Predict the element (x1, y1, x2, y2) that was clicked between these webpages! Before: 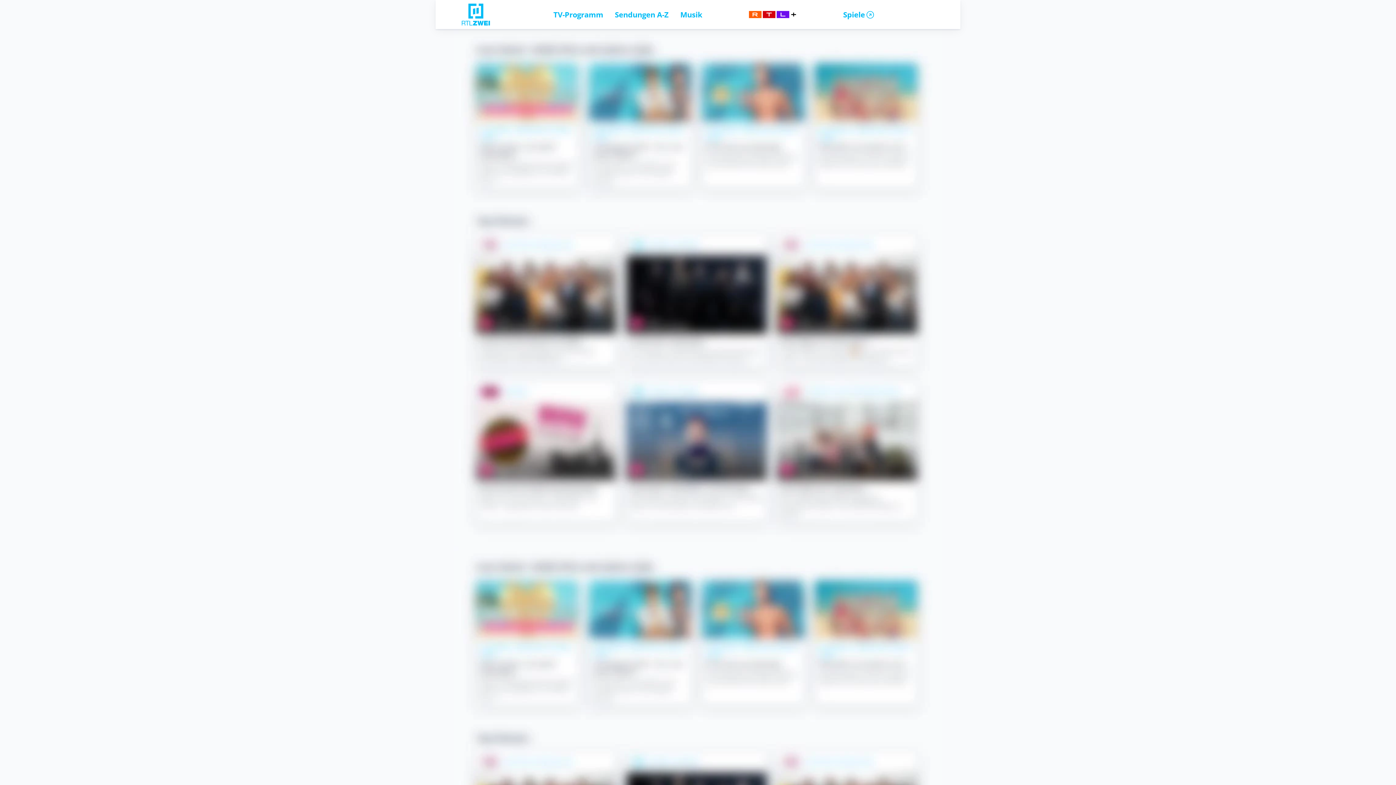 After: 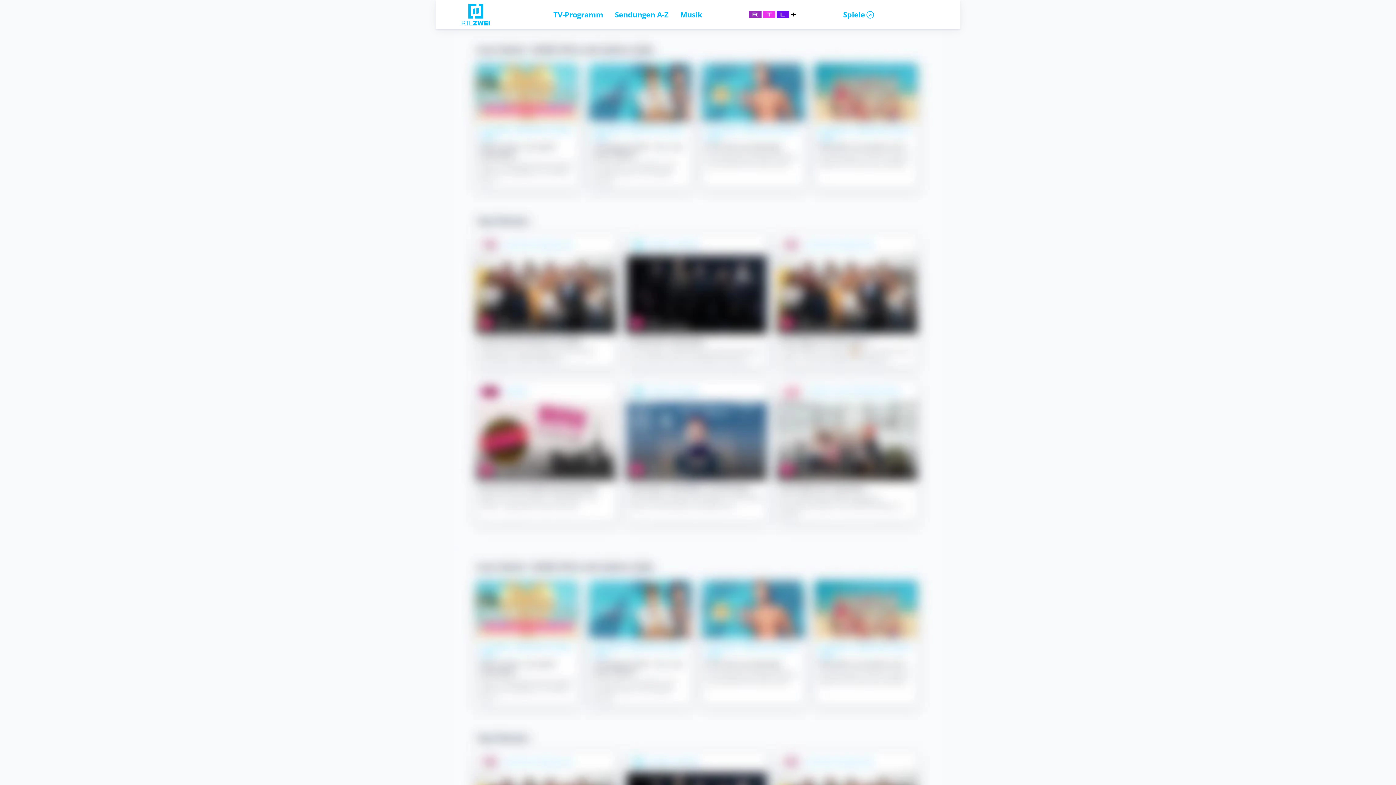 Action: bbox: (459, 3, 492, 25)